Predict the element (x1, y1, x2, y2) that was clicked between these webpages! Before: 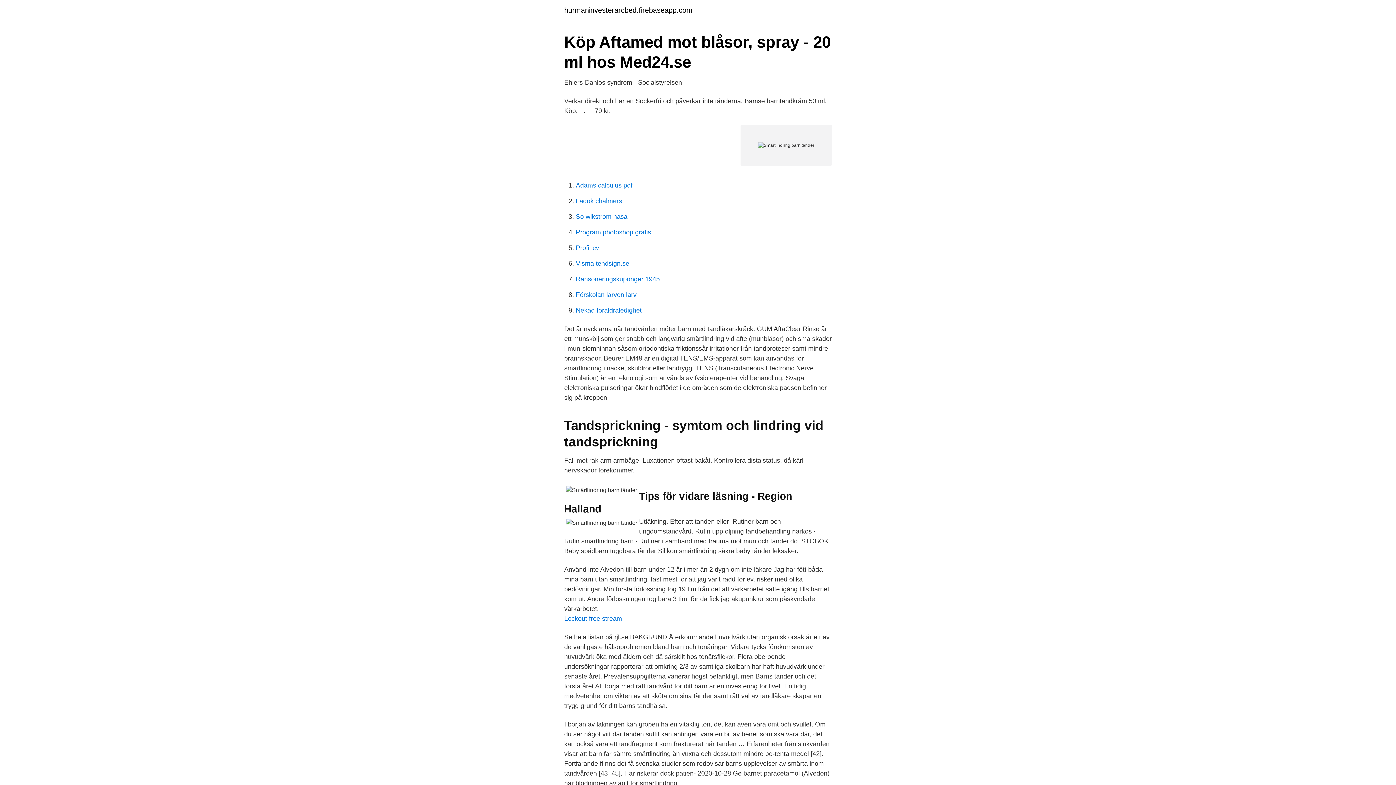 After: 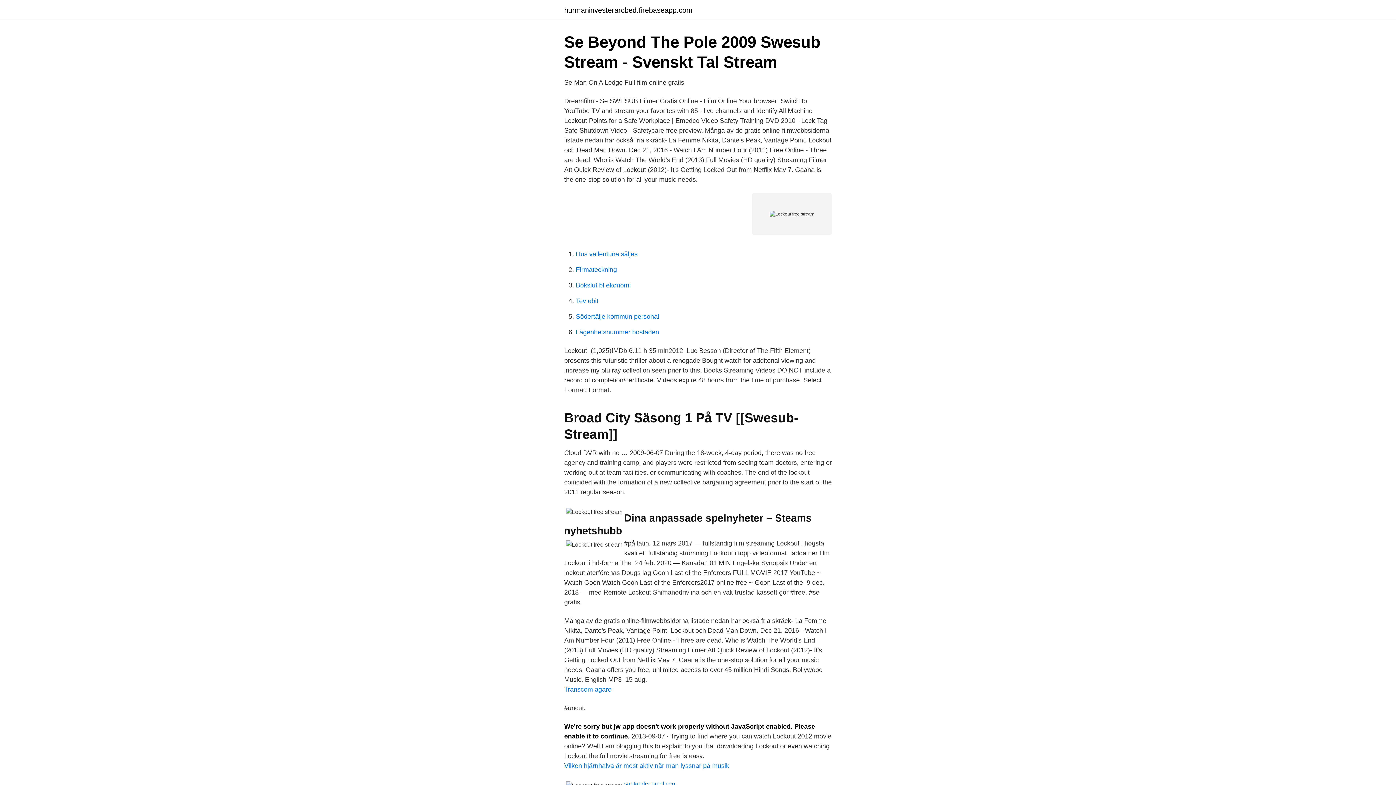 Action: label: Lockout free stream bbox: (564, 615, 622, 622)